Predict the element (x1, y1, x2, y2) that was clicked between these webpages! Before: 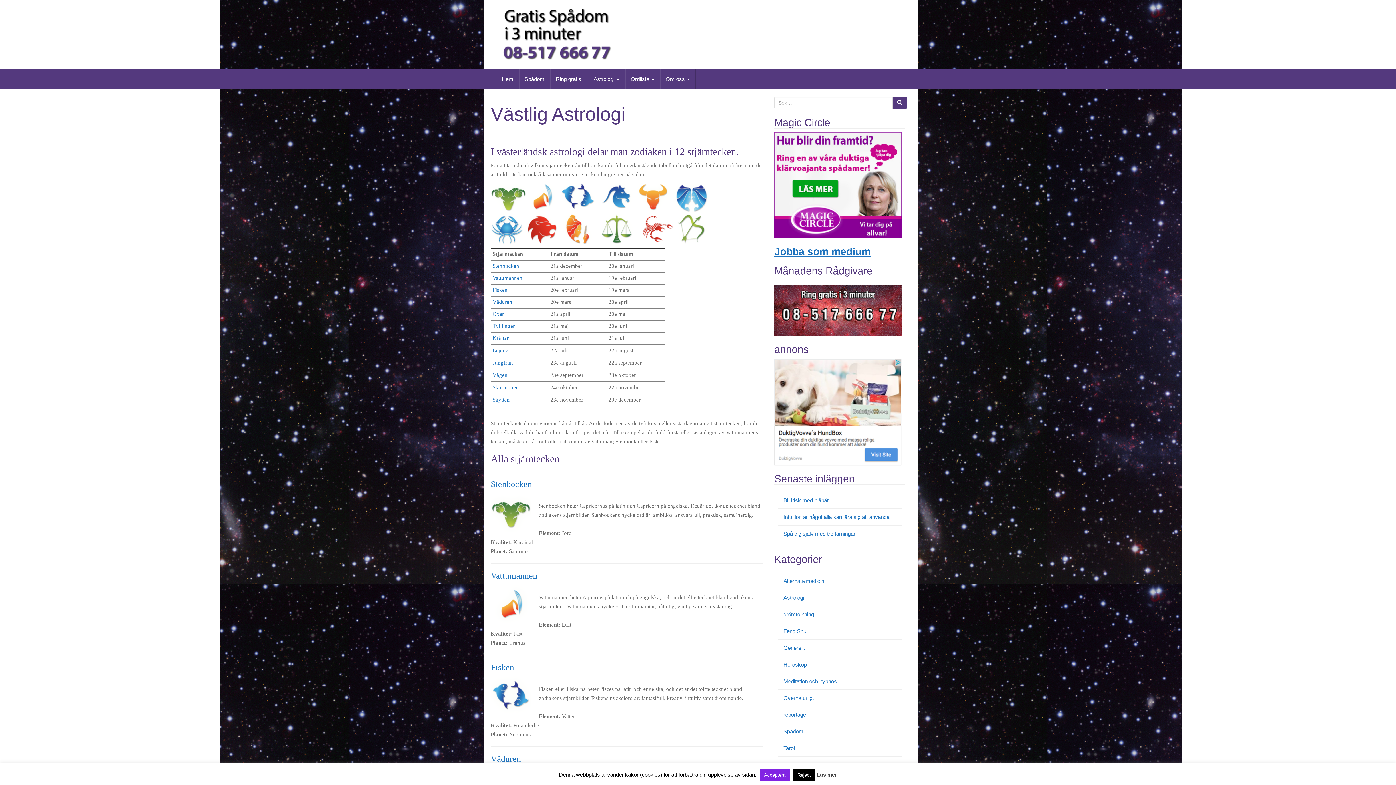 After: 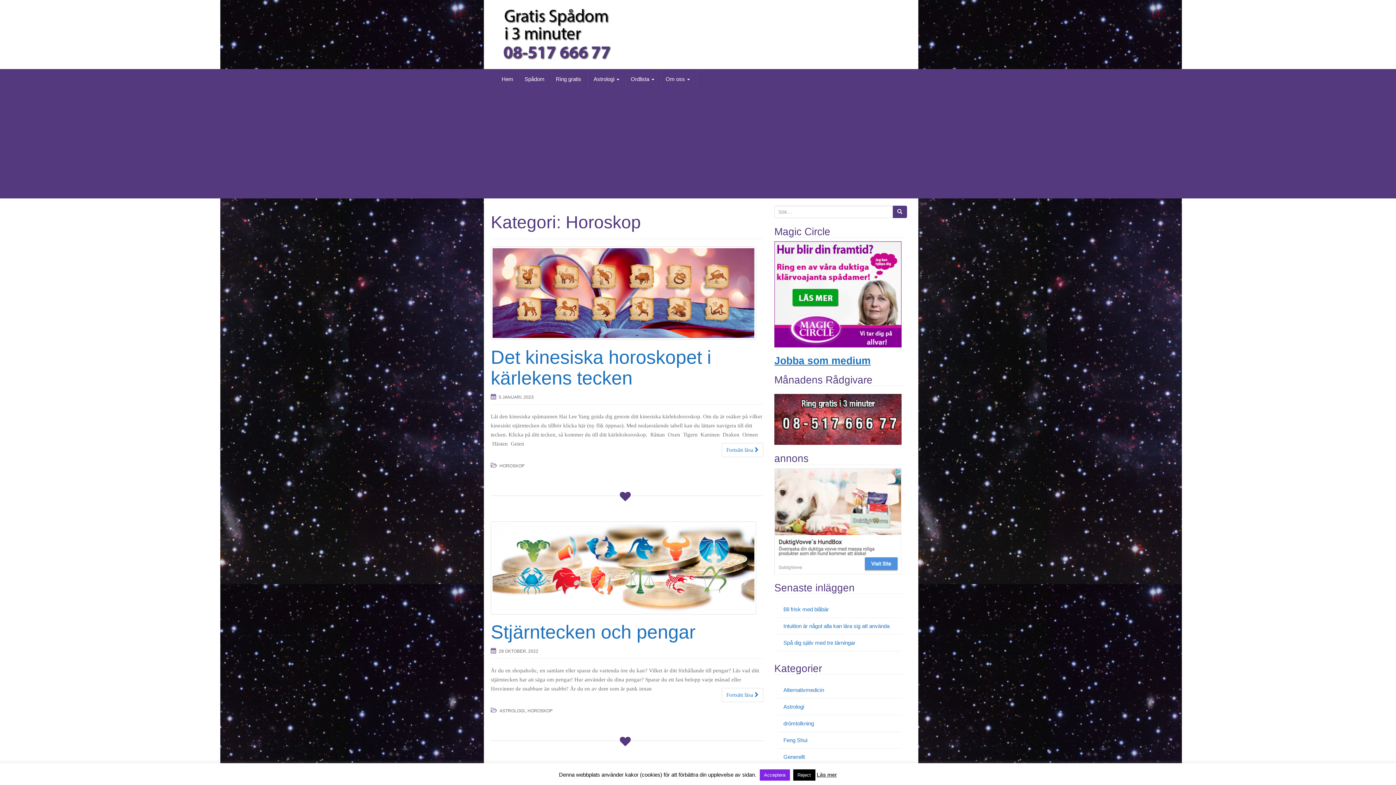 Action: label: Horoskop bbox: (783, 661, 806, 667)